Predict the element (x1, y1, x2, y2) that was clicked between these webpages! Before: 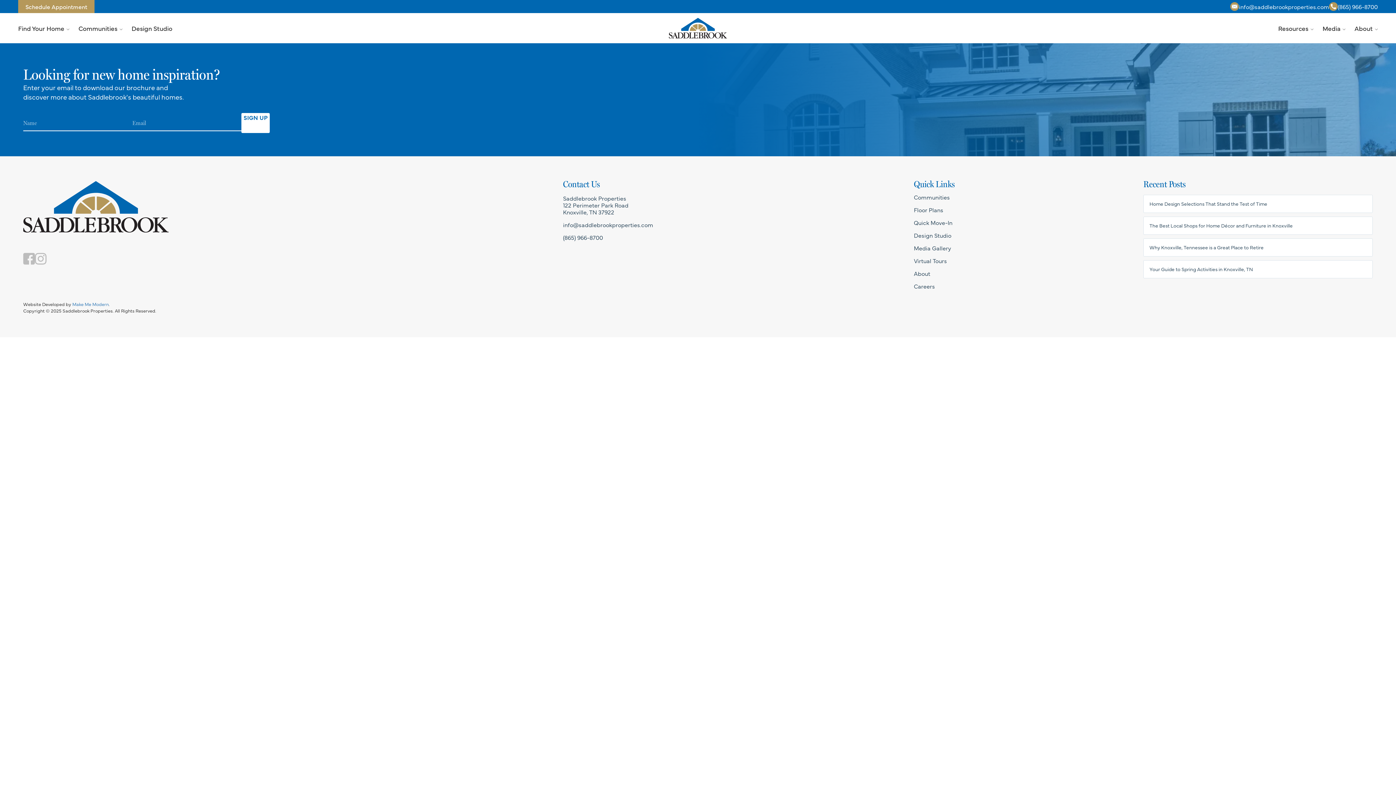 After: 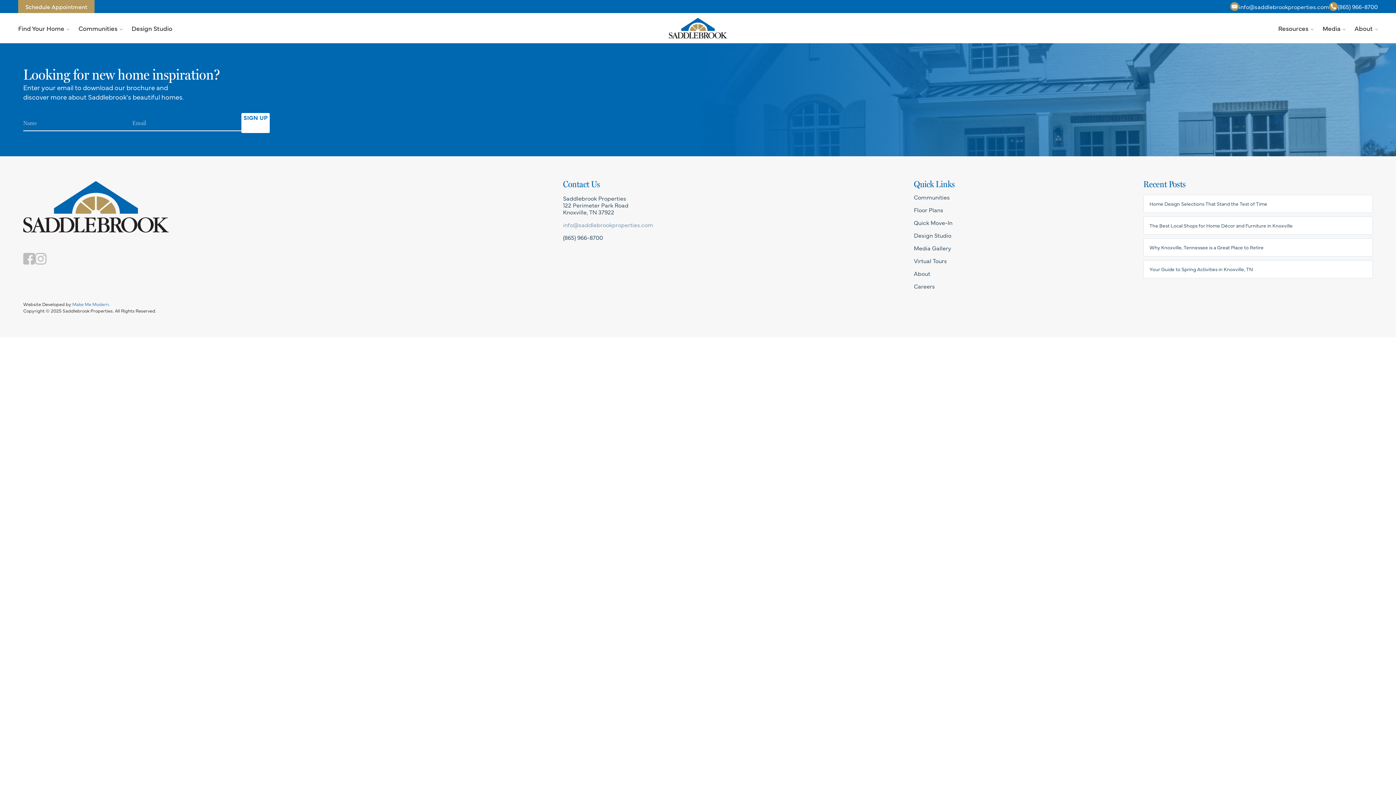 Action: label: info@saddlebrookproperties.com bbox: (563, 221, 914, 228)